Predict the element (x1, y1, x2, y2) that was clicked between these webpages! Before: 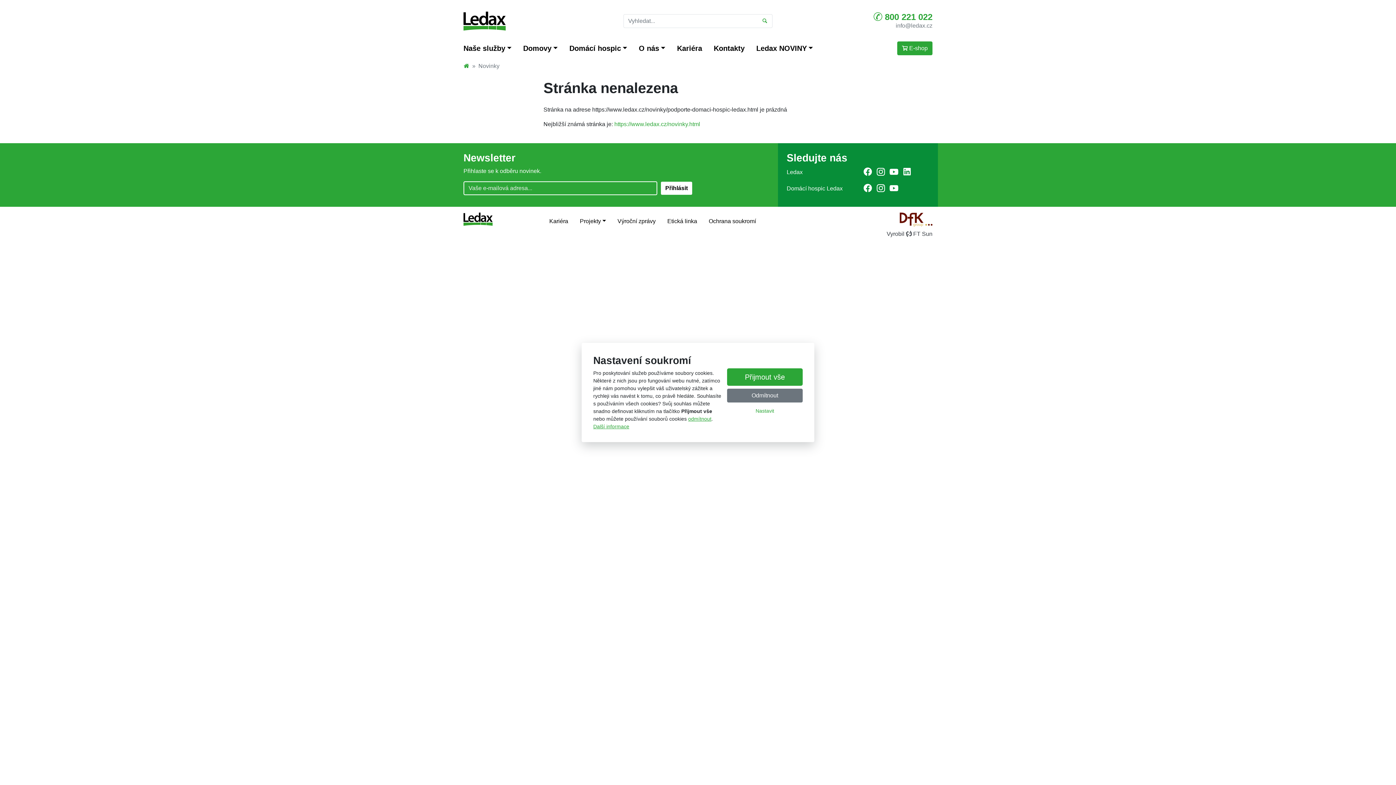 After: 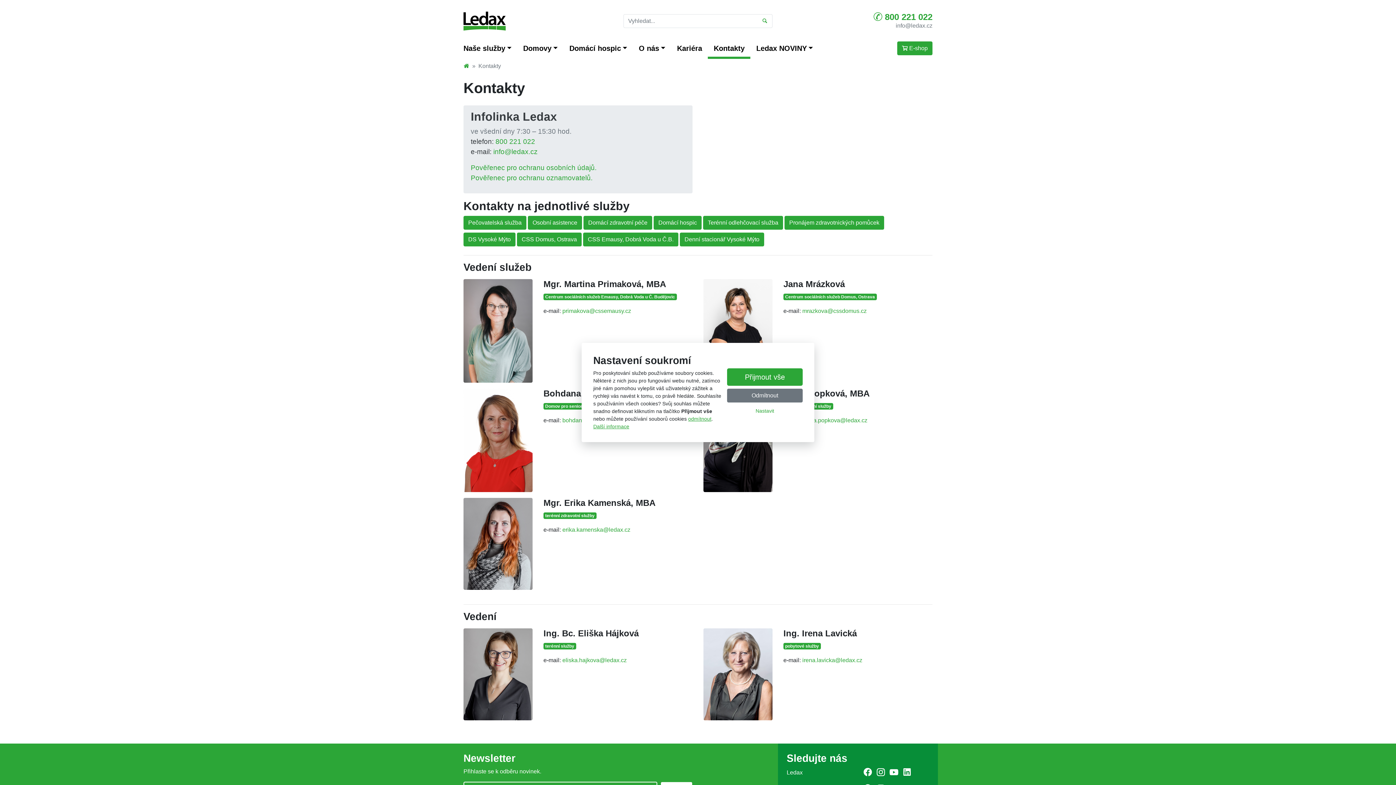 Action: bbox: (708, 37, 750, 58) label: Kontakty